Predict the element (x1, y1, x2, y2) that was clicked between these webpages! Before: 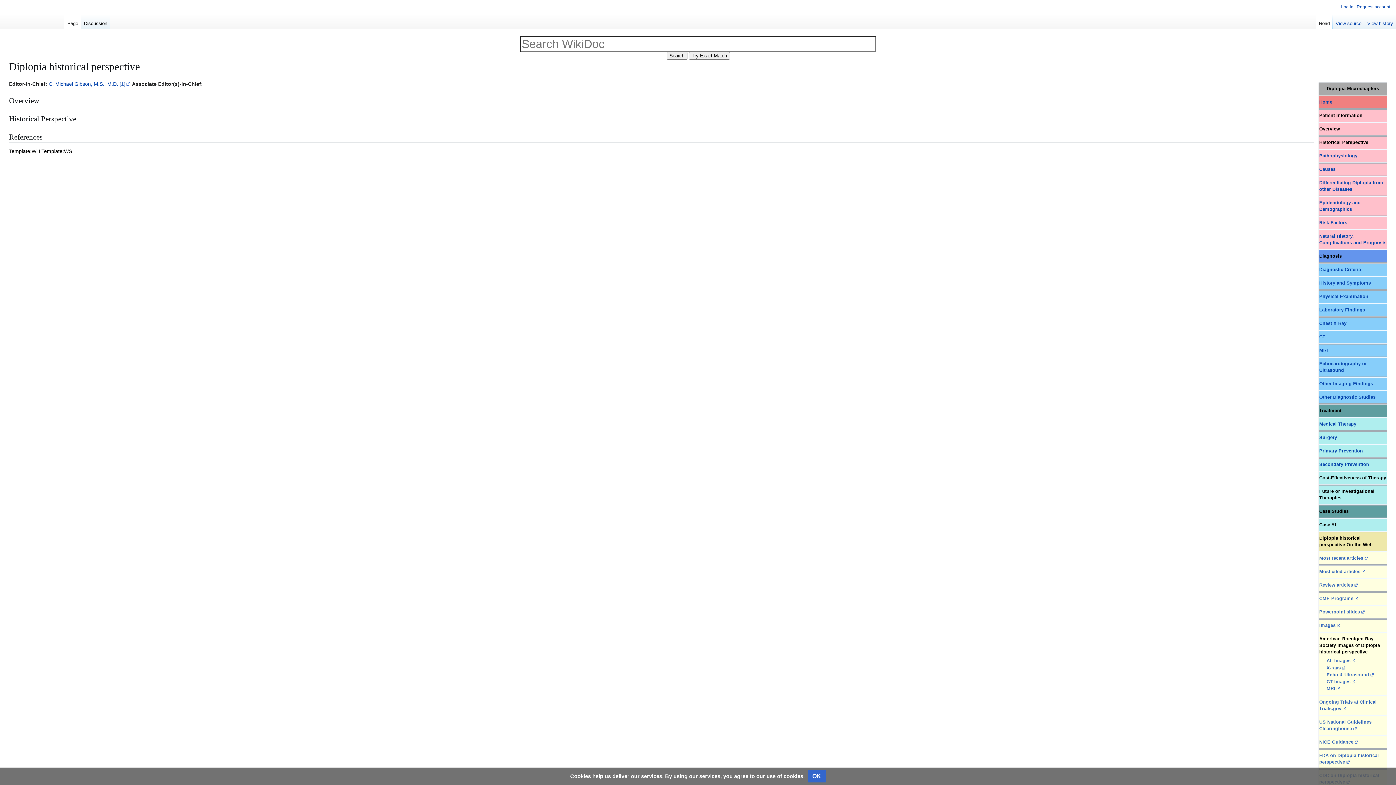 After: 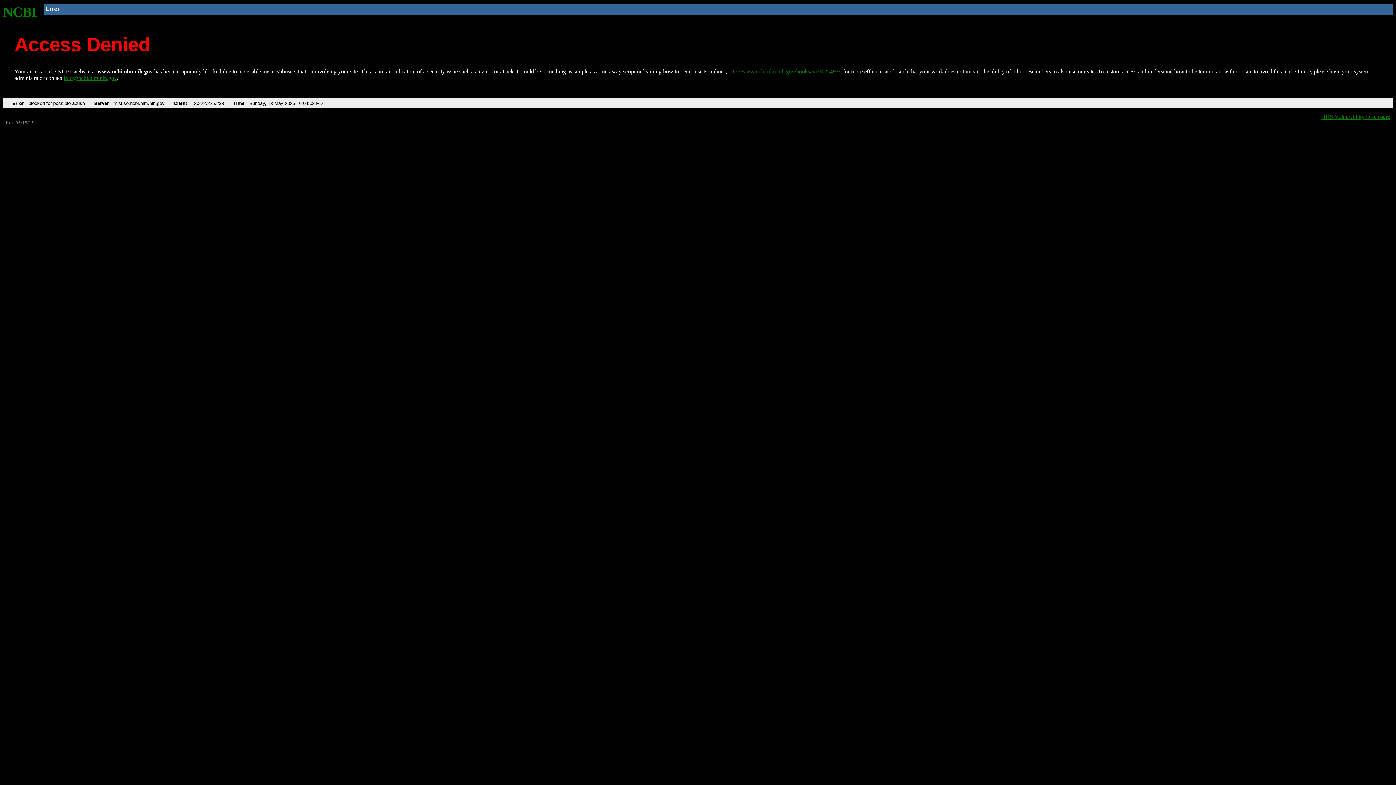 Action: bbox: (1319, 582, 1358, 588) label: Review articles